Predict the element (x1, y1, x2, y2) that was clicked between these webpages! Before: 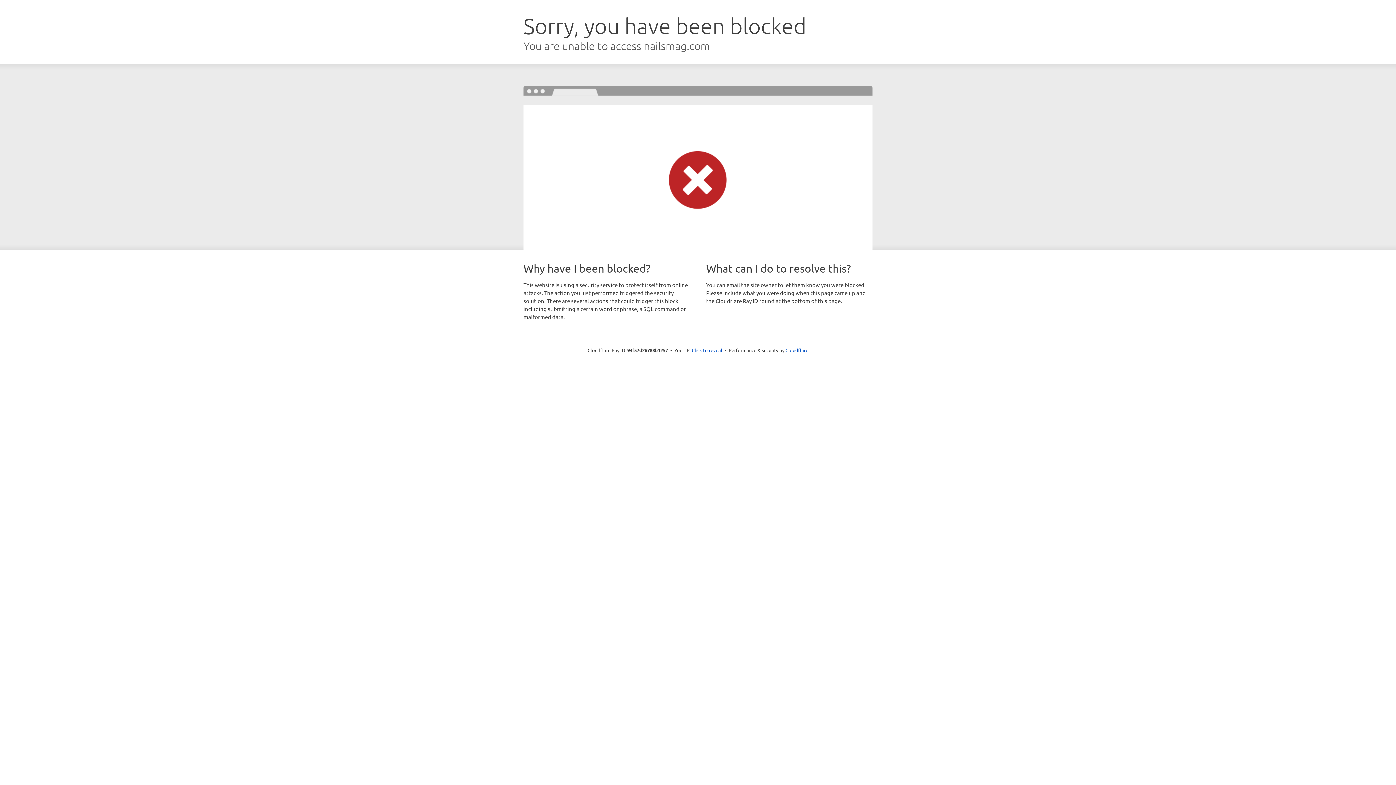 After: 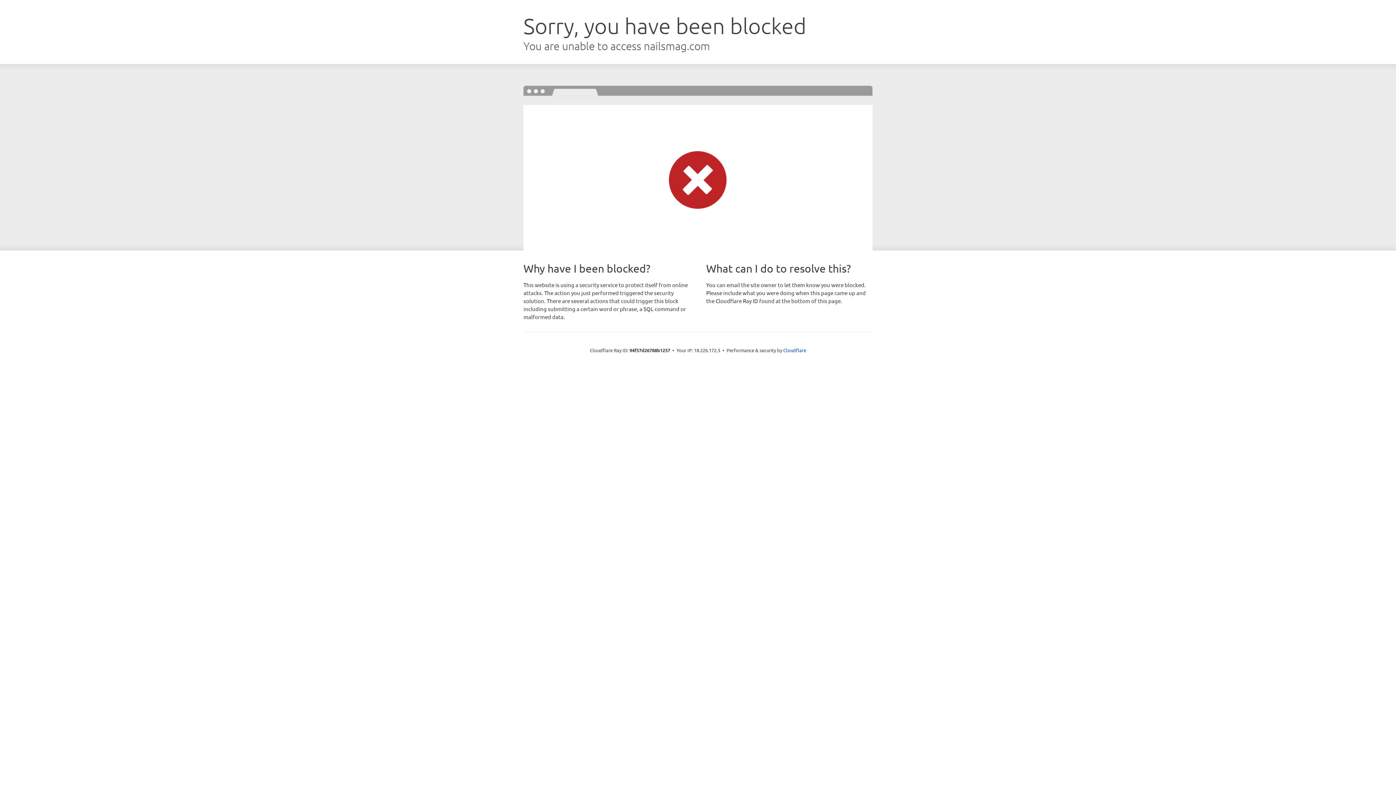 Action: bbox: (692, 346, 722, 353) label: Click to reveal